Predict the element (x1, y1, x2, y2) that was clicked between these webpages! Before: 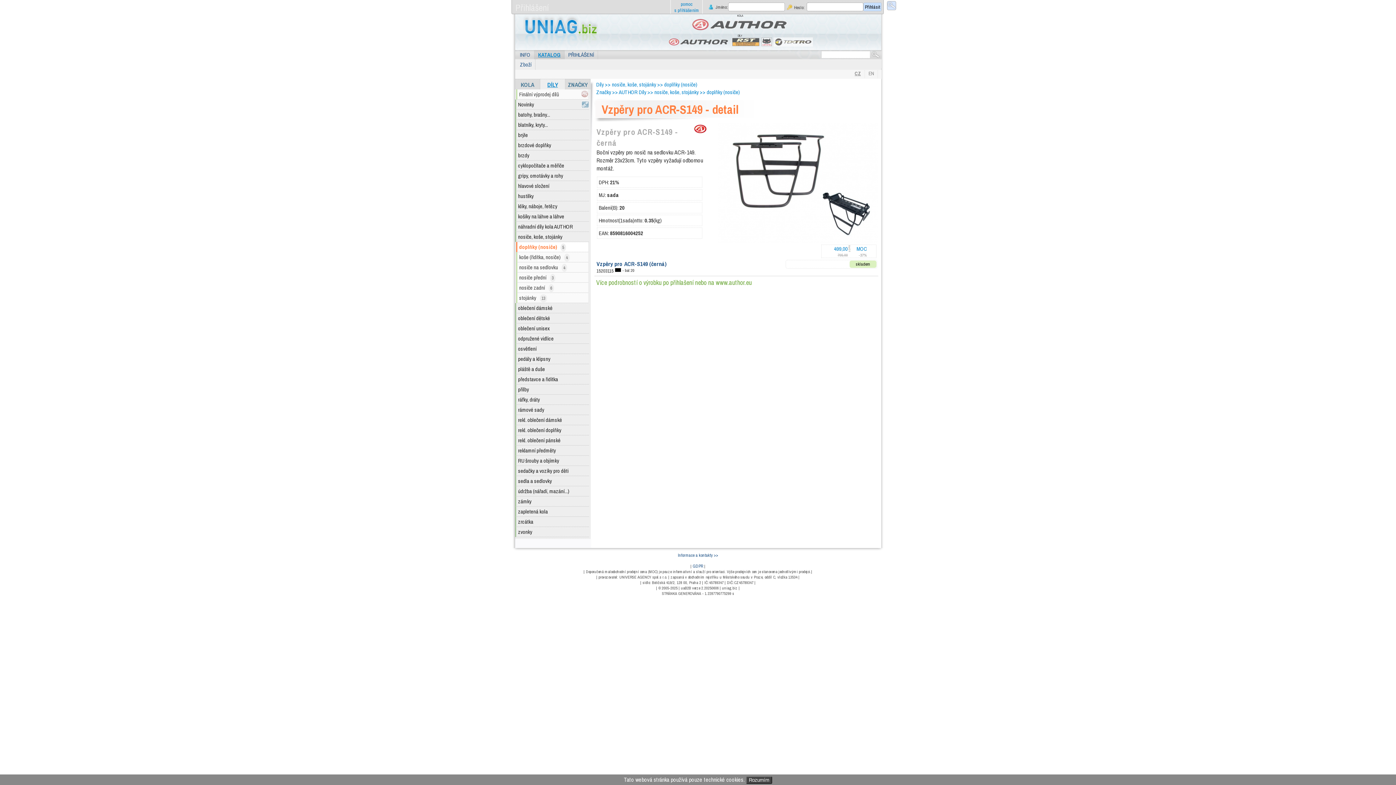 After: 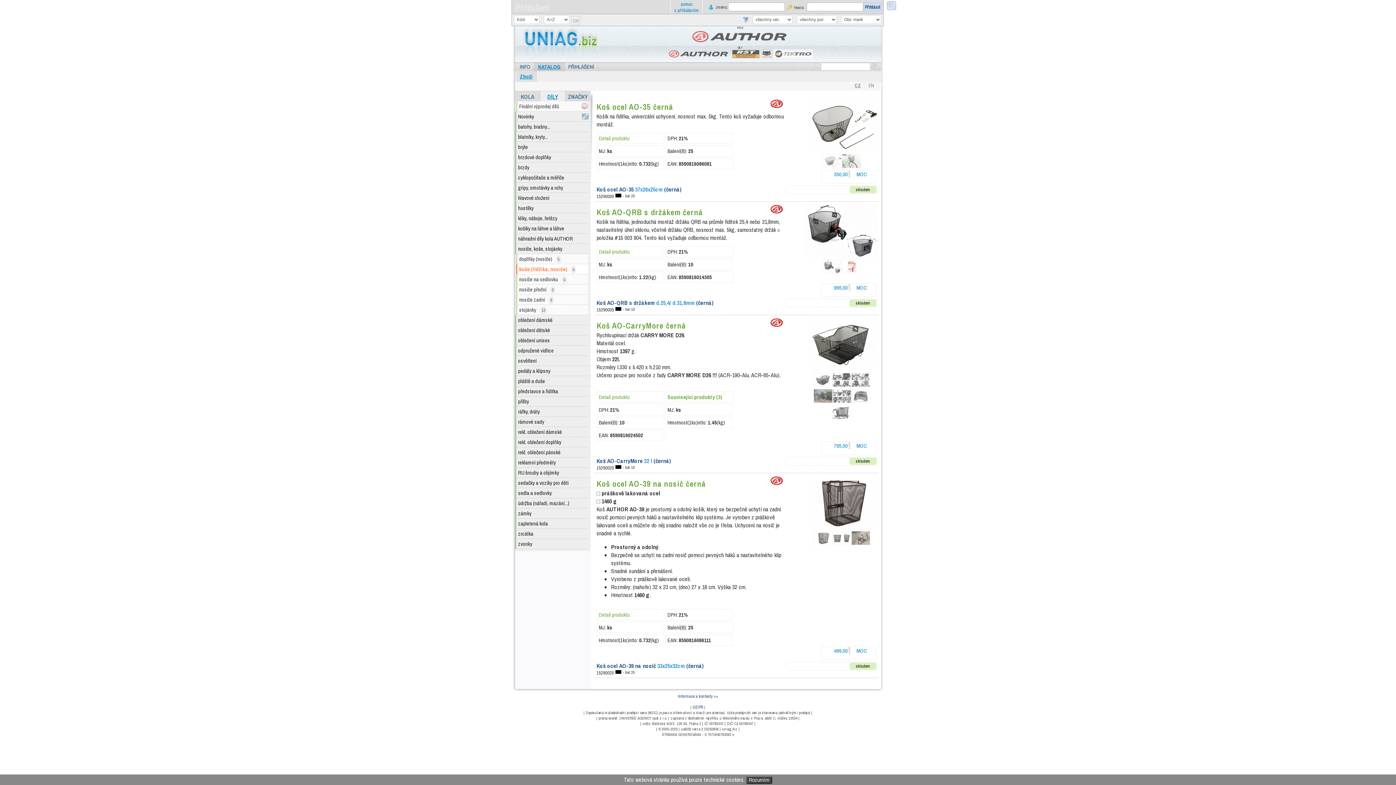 Action: label: koše (řidítka, nosiče)4 bbox: (516, 252, 588, 262)